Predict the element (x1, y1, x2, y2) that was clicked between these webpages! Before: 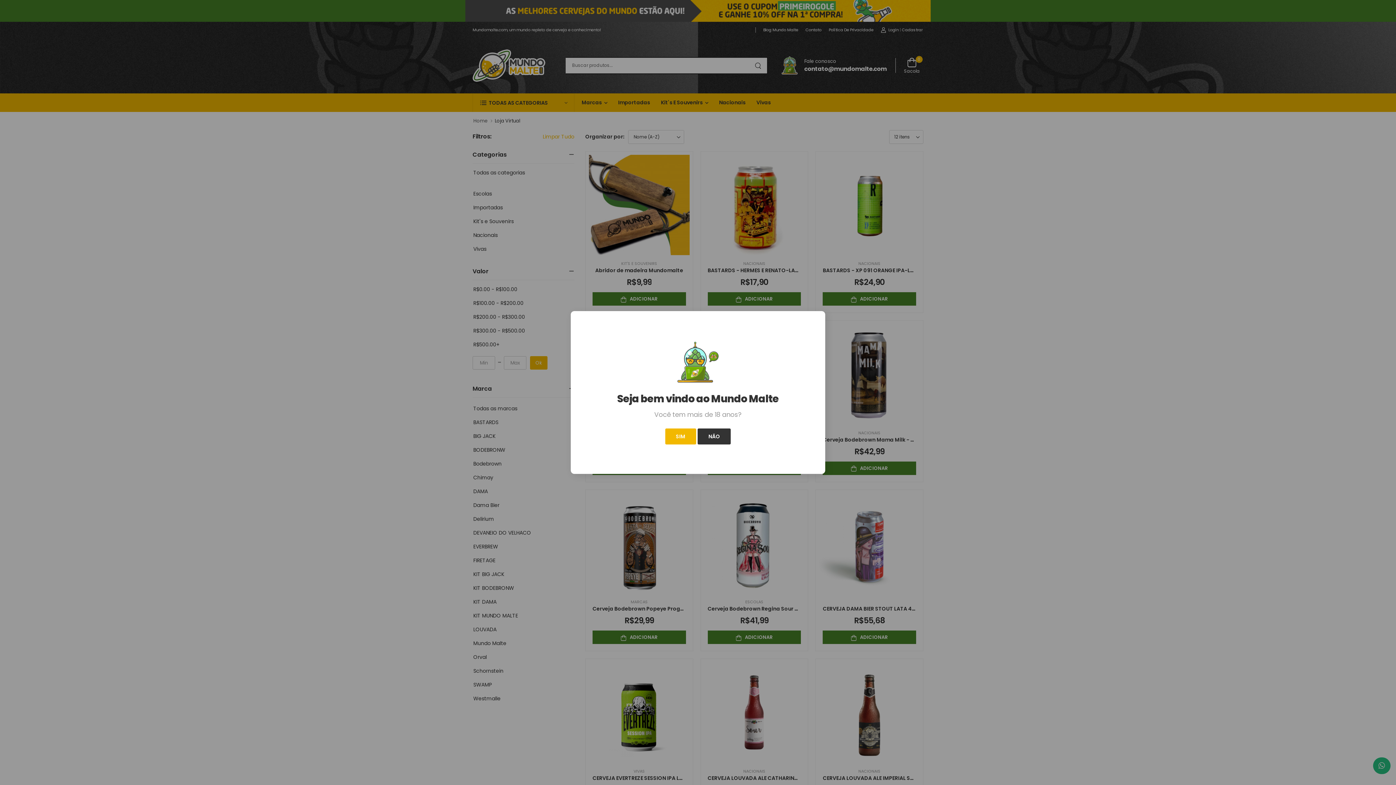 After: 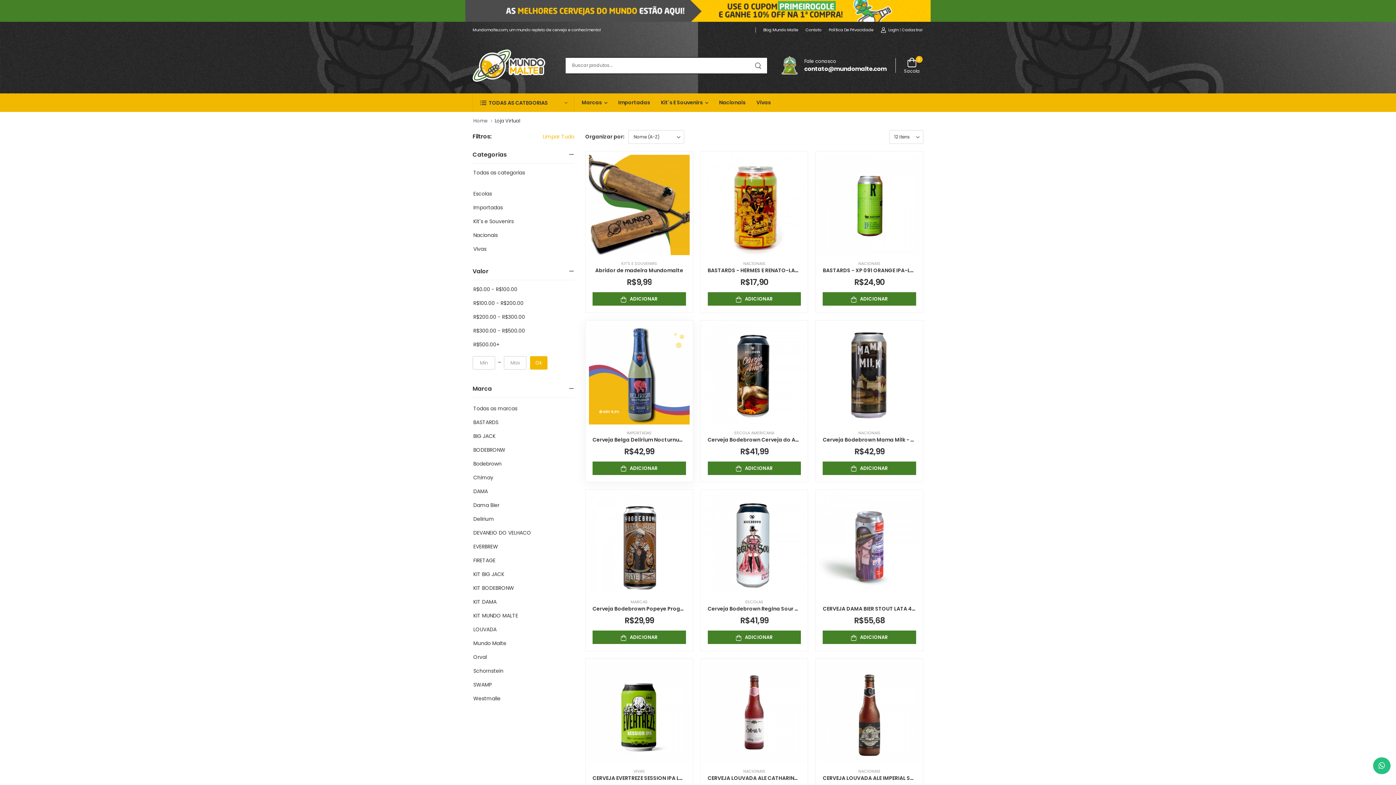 Action: label: SIM bbox: (665, 428, 696, 444)